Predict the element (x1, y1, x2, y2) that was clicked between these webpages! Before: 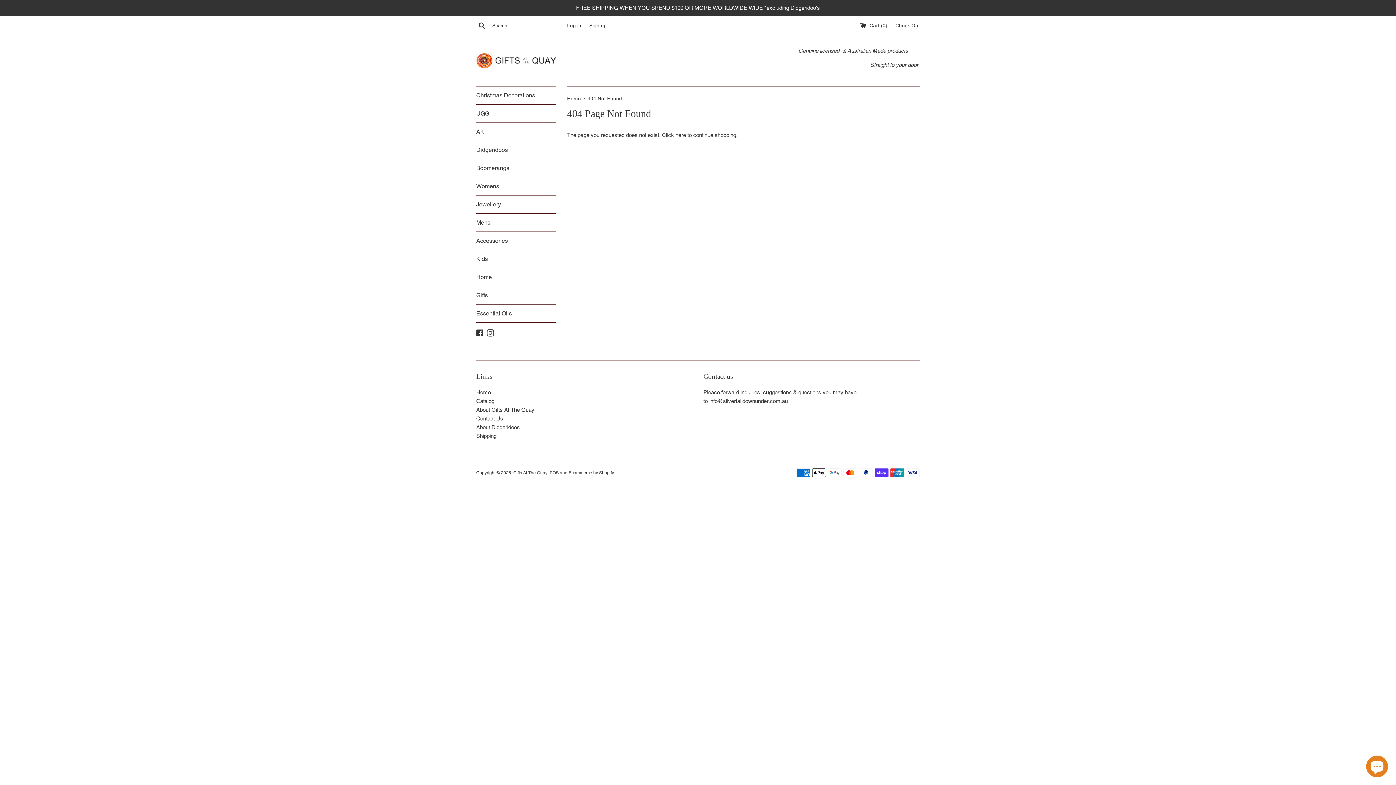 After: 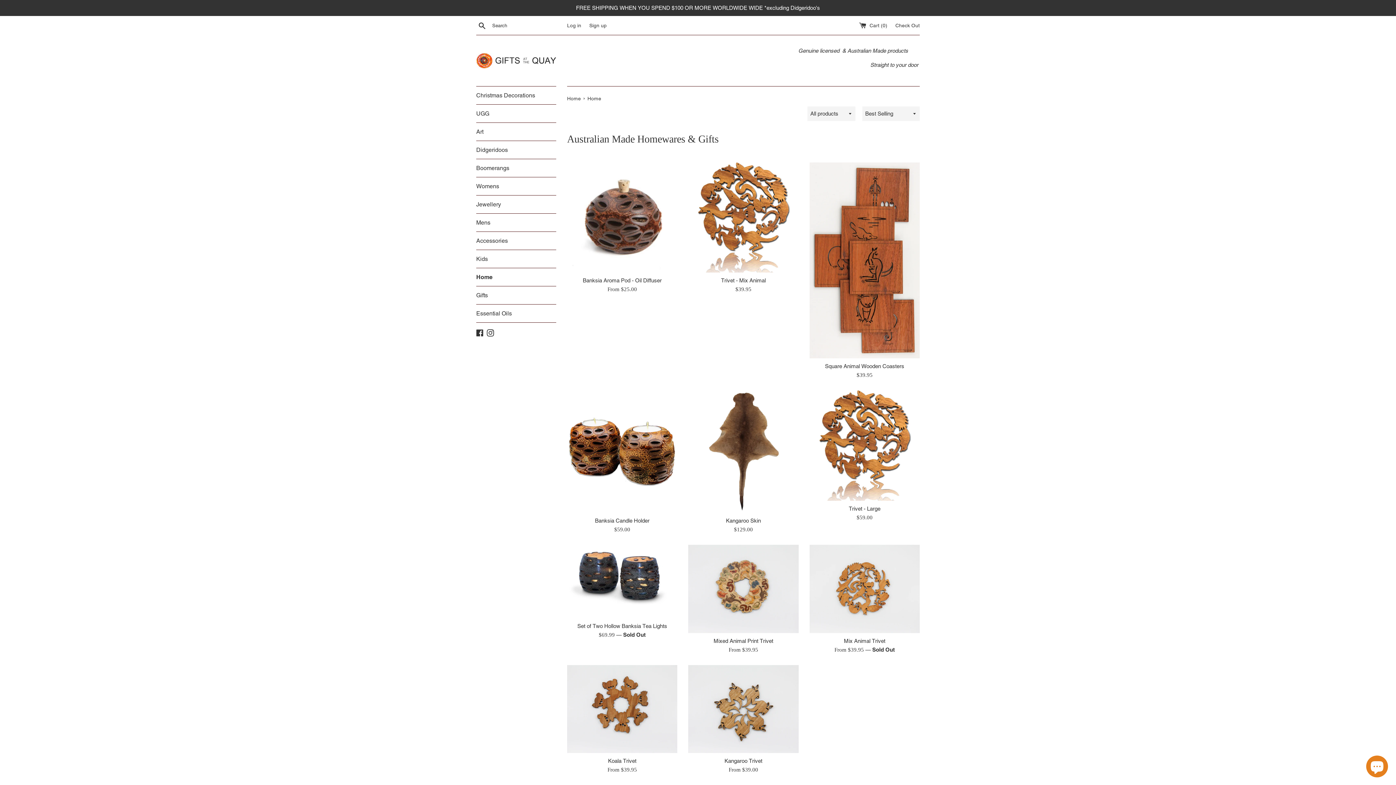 Action: label: Home bbox: (476, 268, 556, 286)